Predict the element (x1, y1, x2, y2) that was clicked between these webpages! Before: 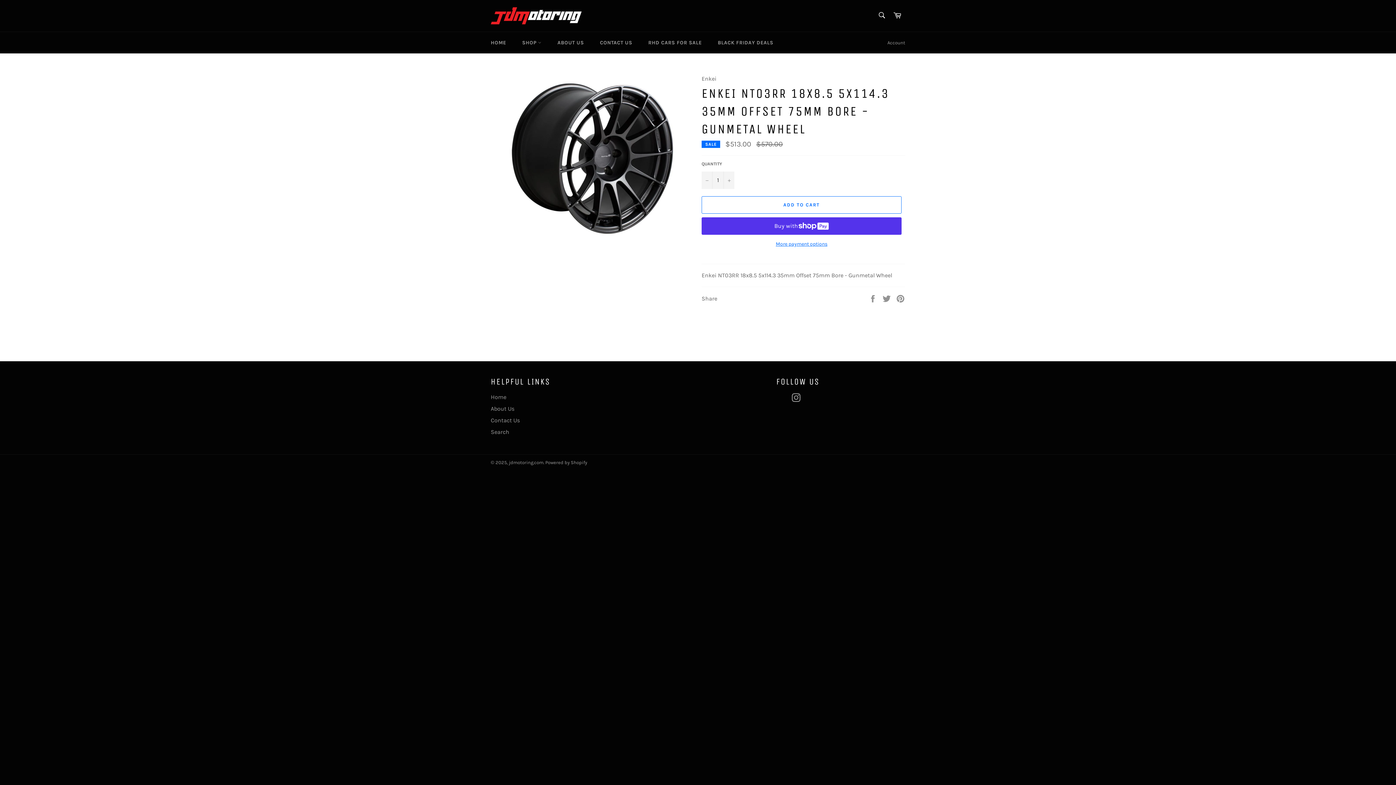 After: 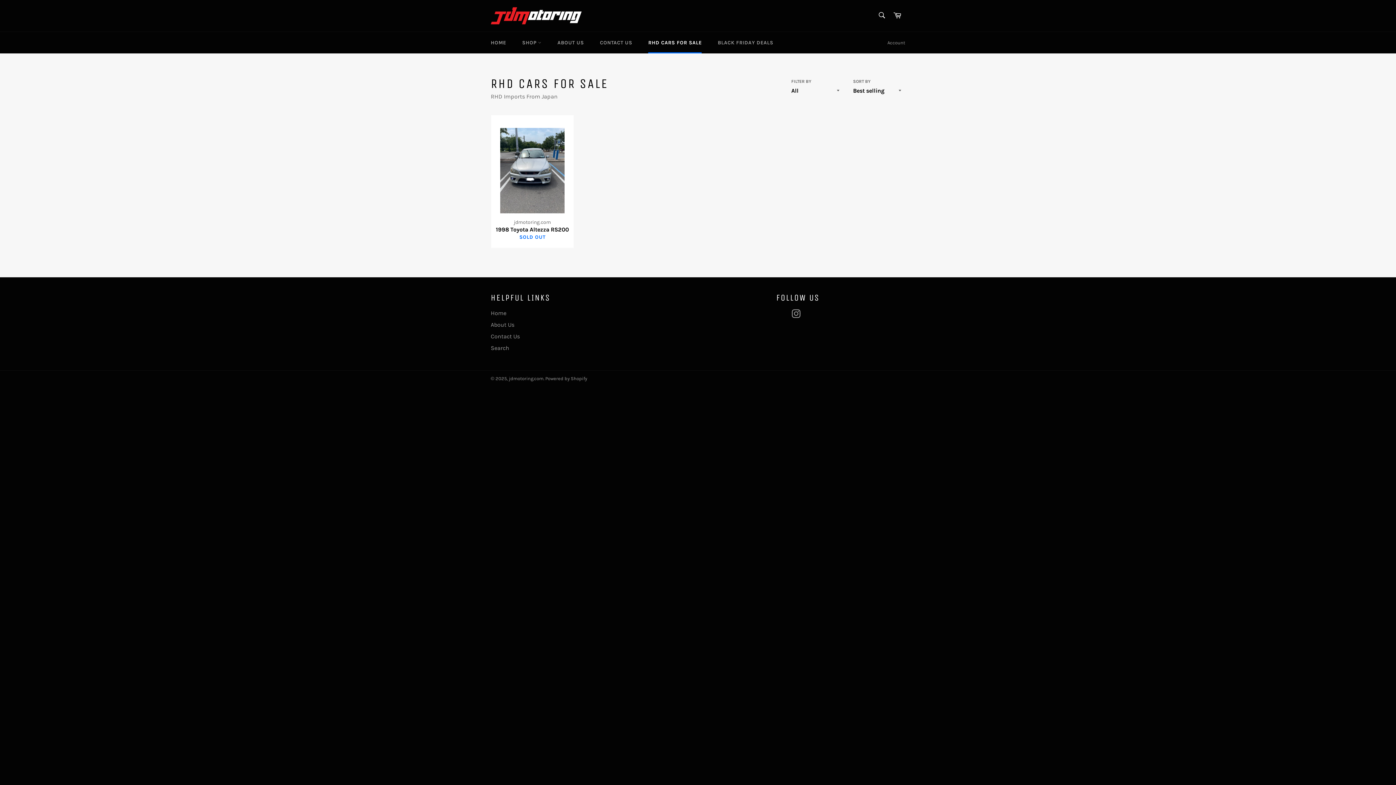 Action: bbox: (641, 32, 709, 53) label: RHD CARS FOR SALE